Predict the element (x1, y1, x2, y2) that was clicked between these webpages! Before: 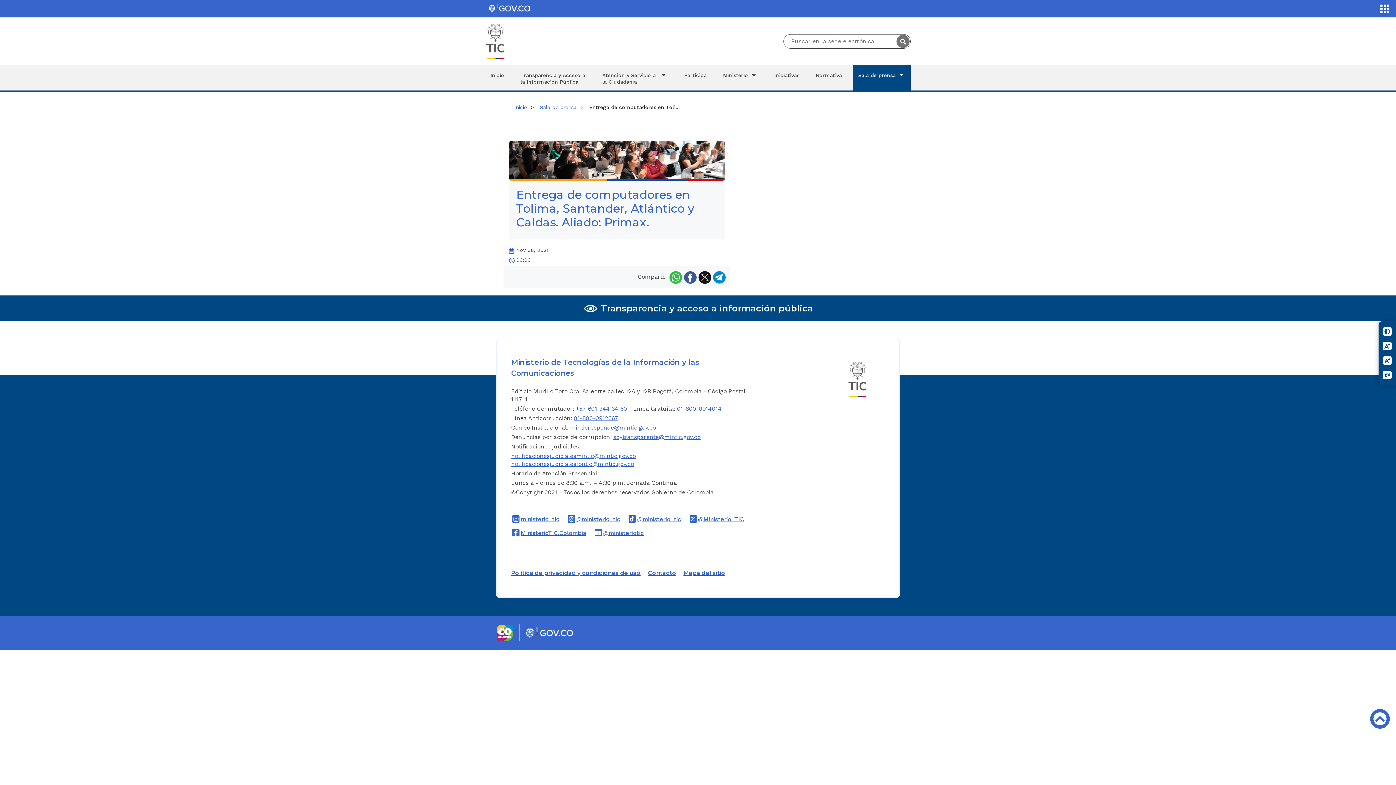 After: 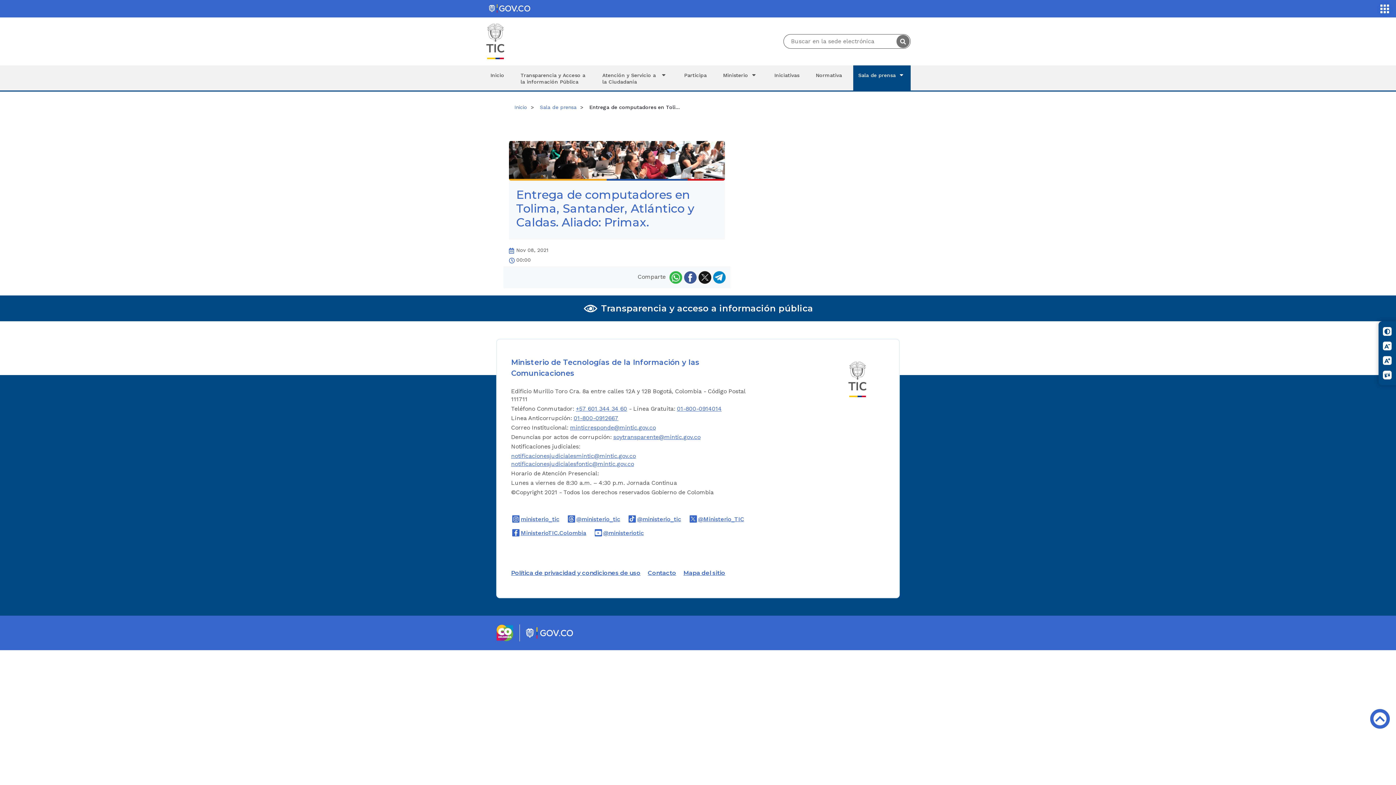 Action: label: Logo Gobierno de Colombia bbox: (525, 629, 573, 636)